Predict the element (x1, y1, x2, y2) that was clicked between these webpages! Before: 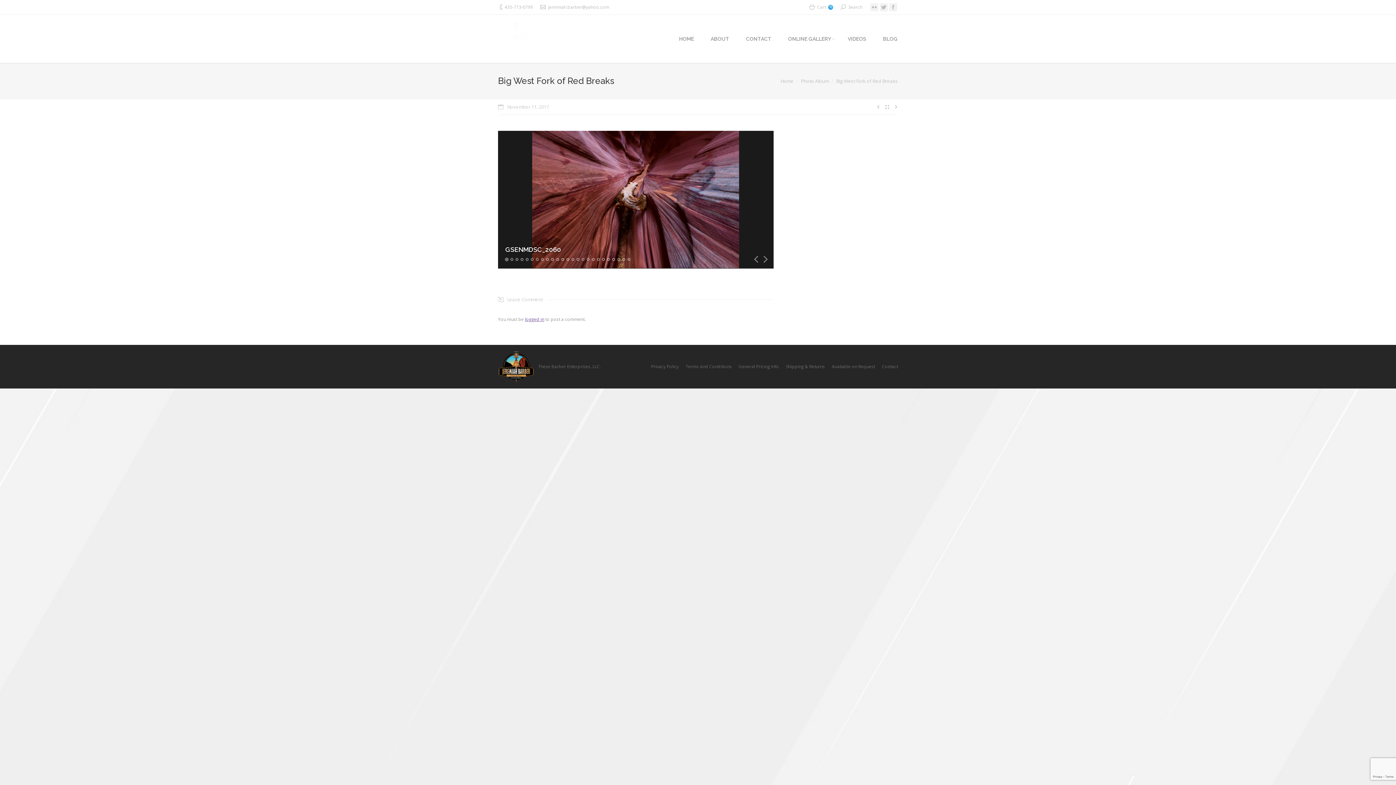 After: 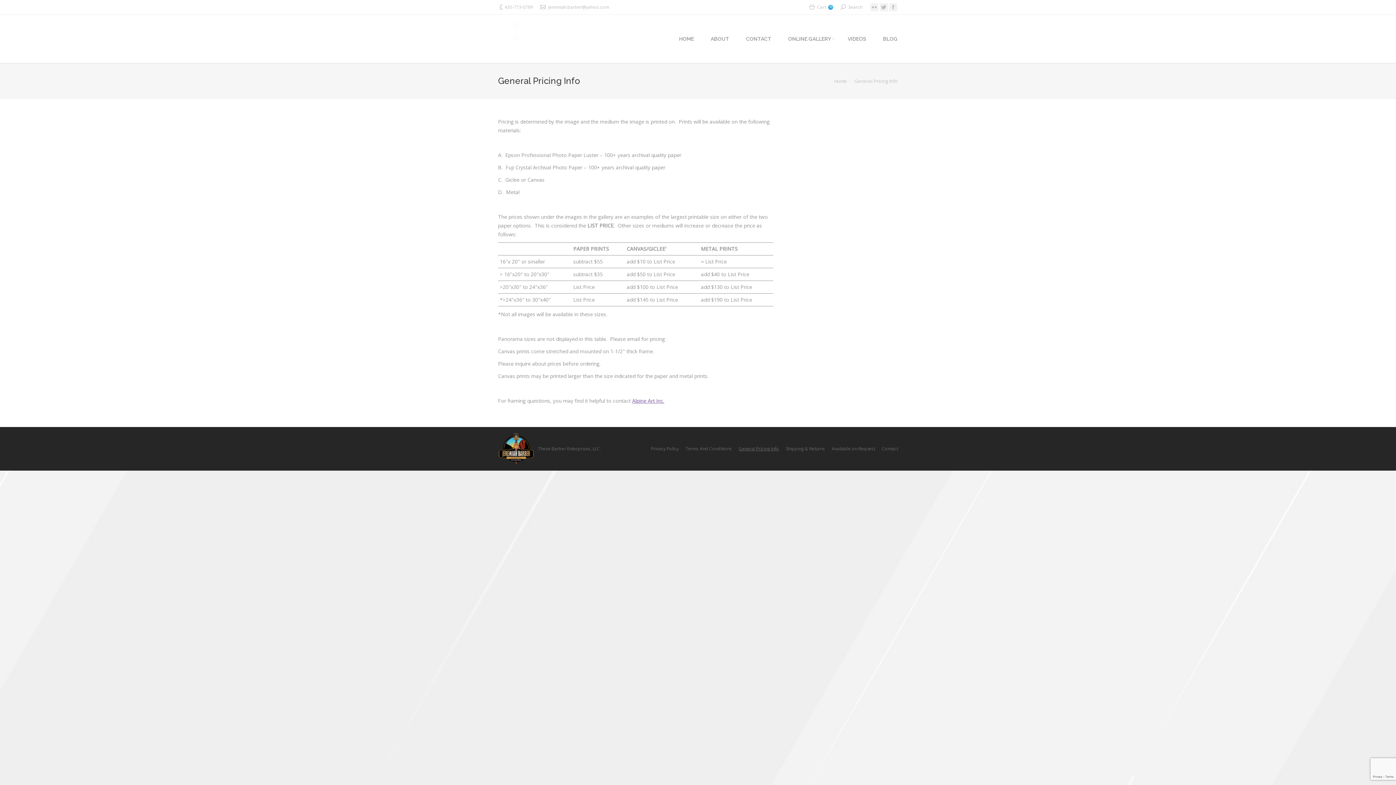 Action: label: General Pricing Info bbox: (738, 363, 779, 369)